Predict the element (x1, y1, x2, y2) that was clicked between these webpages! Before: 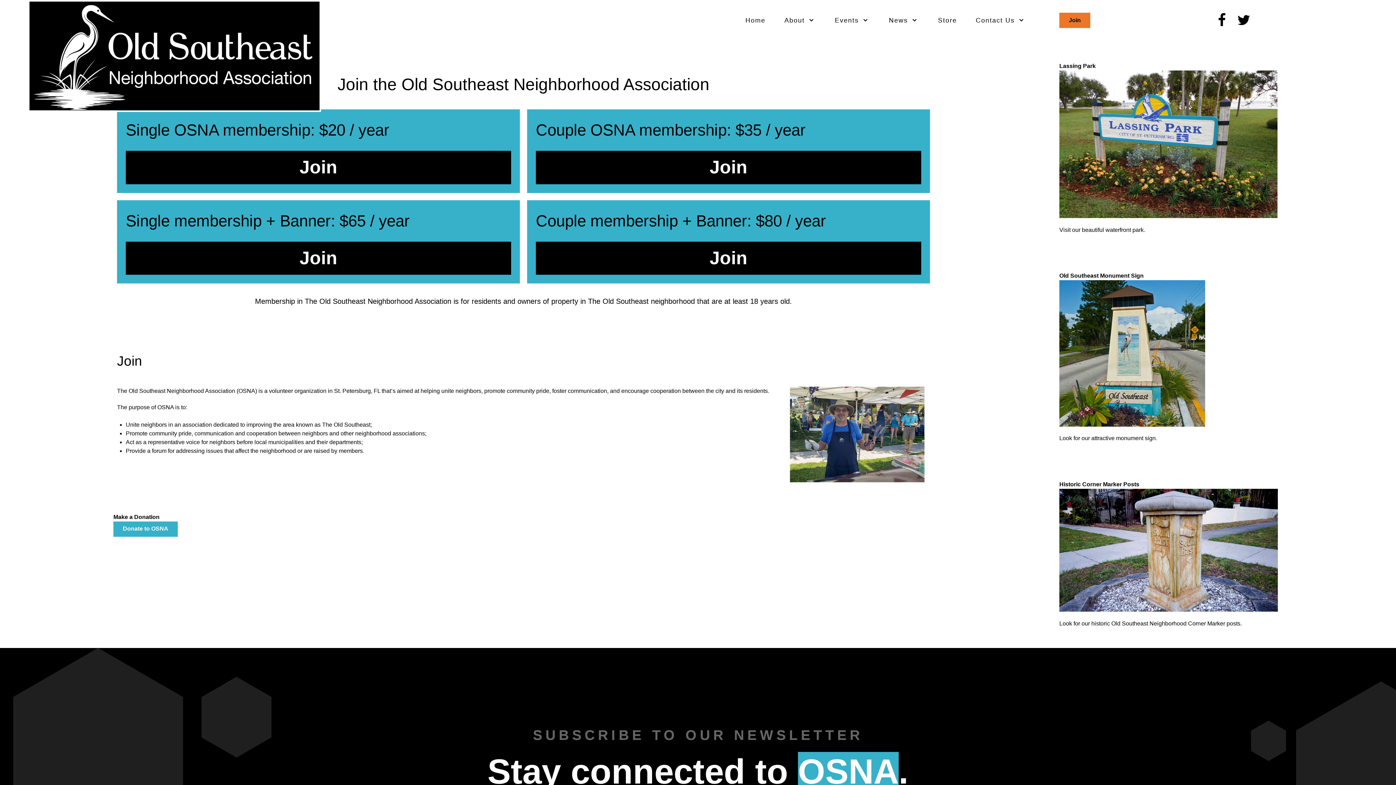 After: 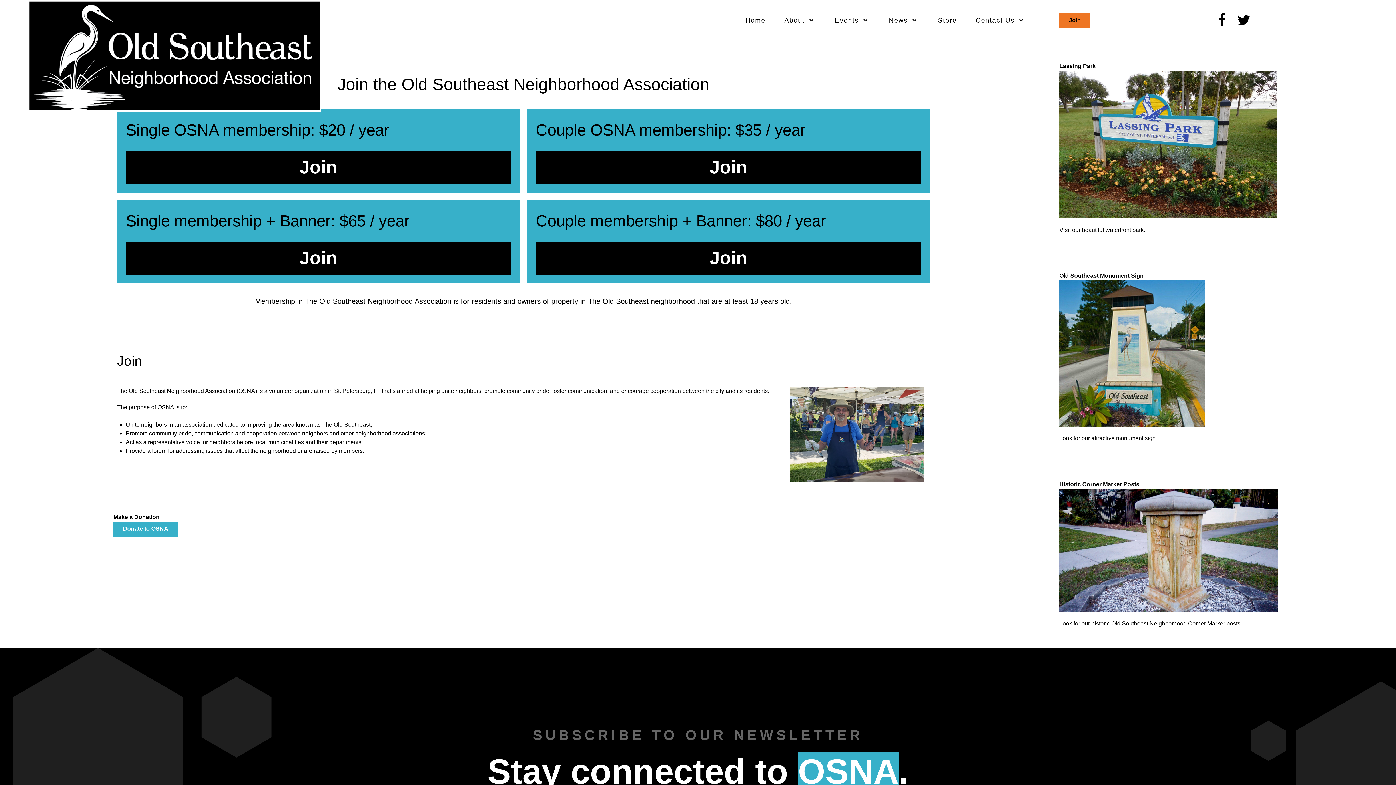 Action: bbox: (1059, 12, 1090, 27) label: Join